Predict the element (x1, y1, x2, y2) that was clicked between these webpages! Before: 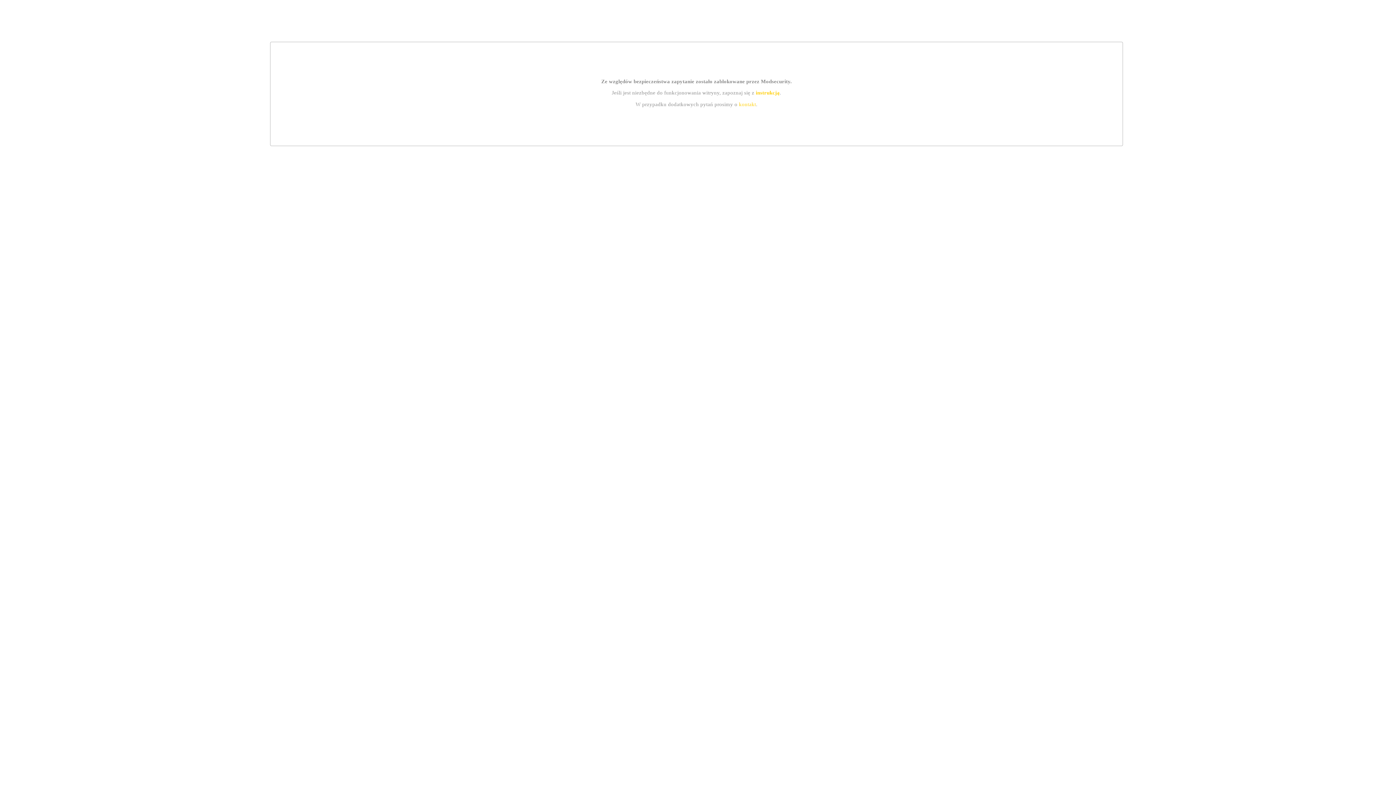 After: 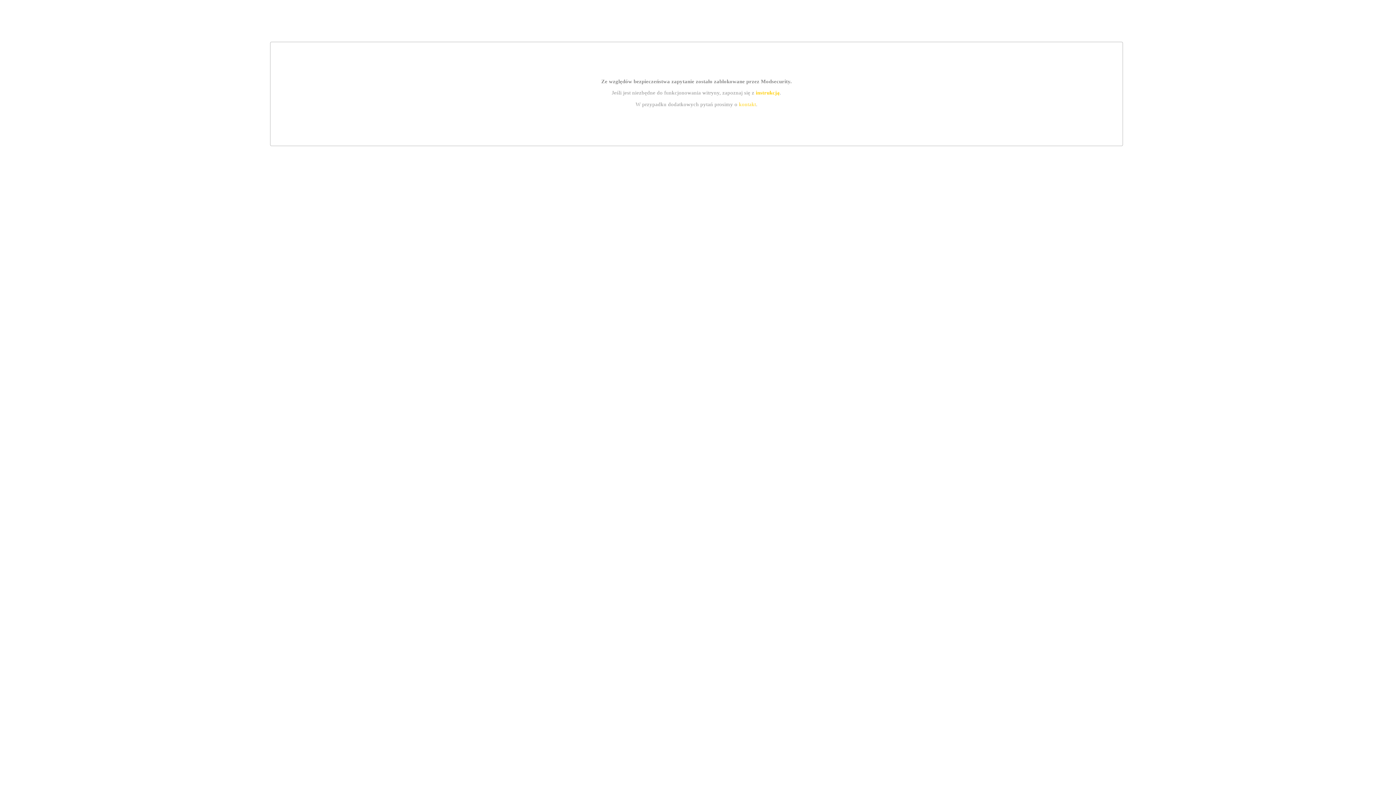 Action: label: instrukcją bbox: (755, 89, 779, 95)